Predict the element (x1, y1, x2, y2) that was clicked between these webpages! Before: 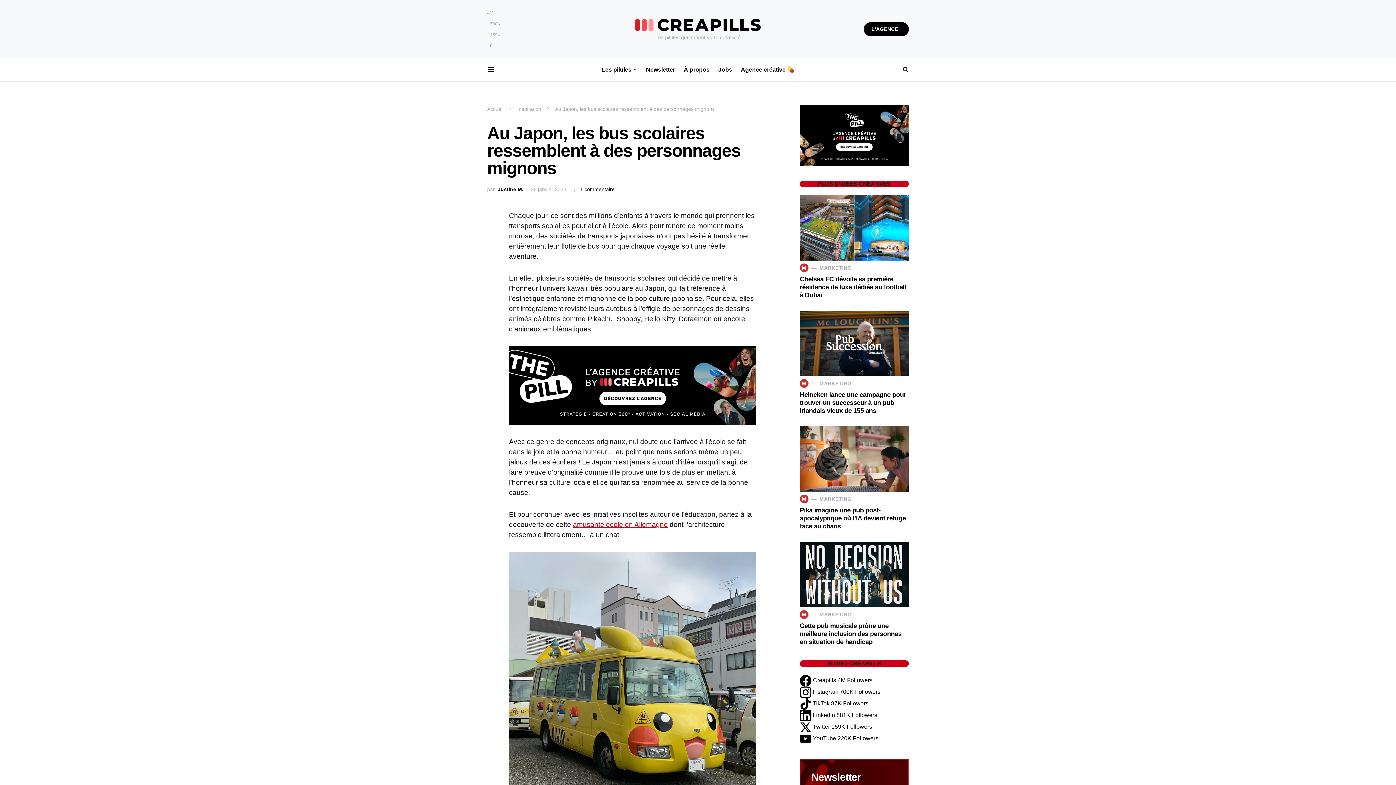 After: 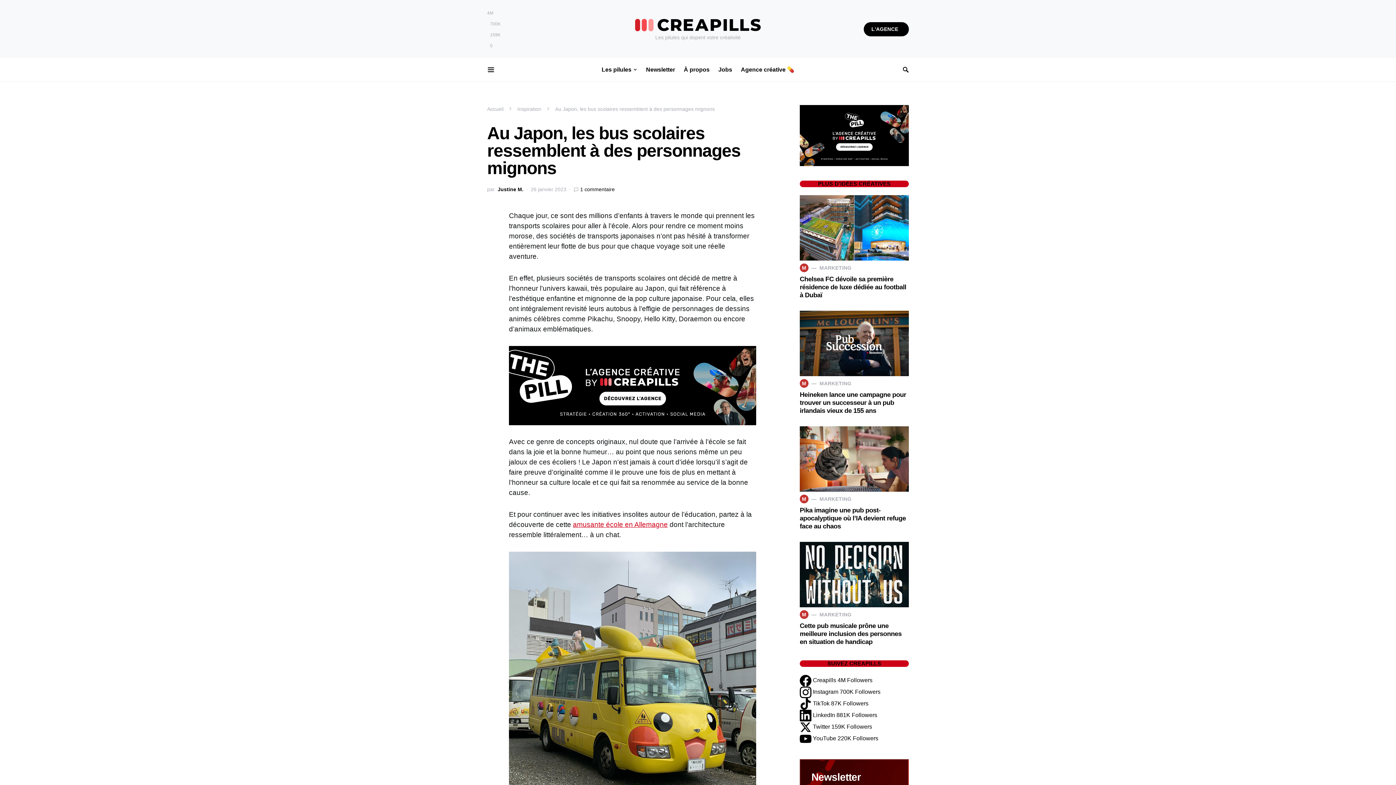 Action: bbox: (490, 31, 500, 37) label: Twitter